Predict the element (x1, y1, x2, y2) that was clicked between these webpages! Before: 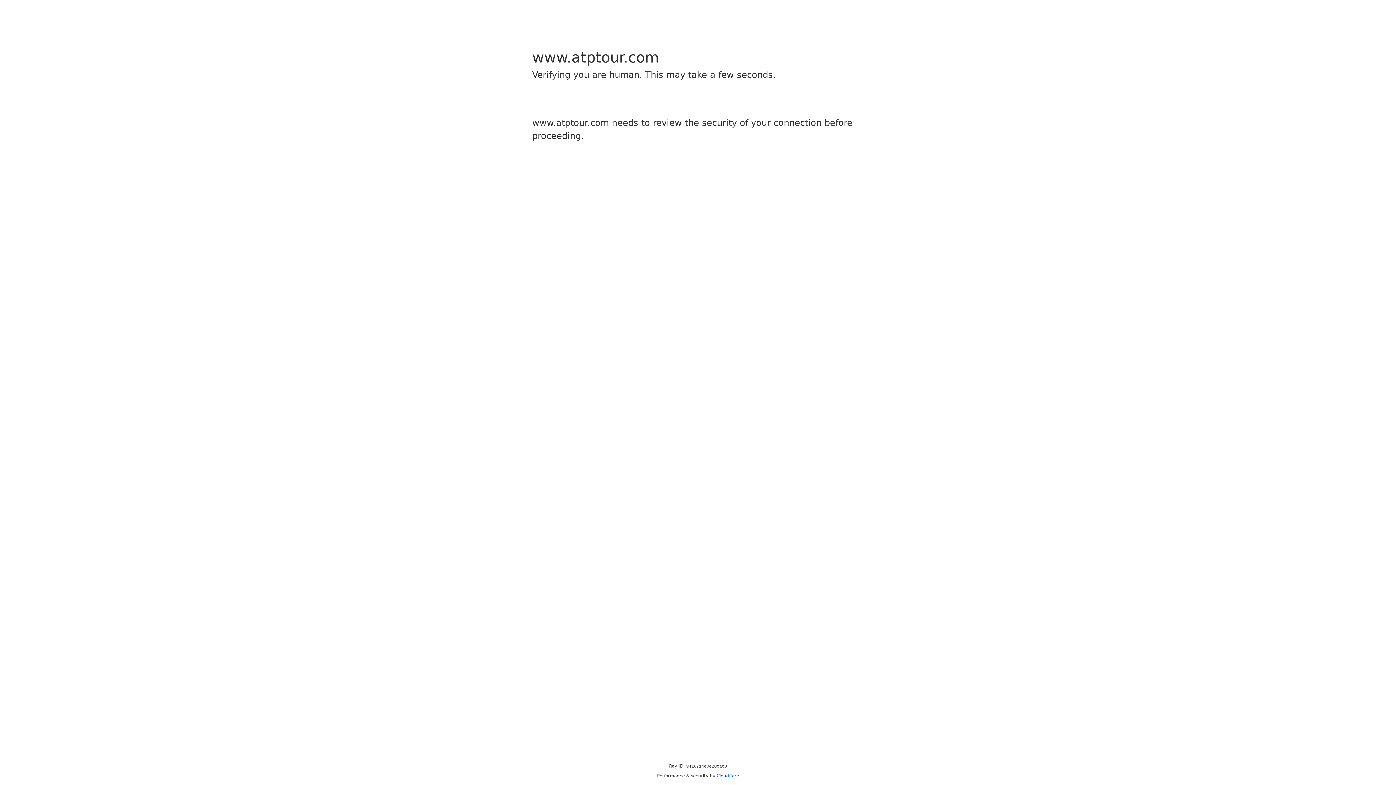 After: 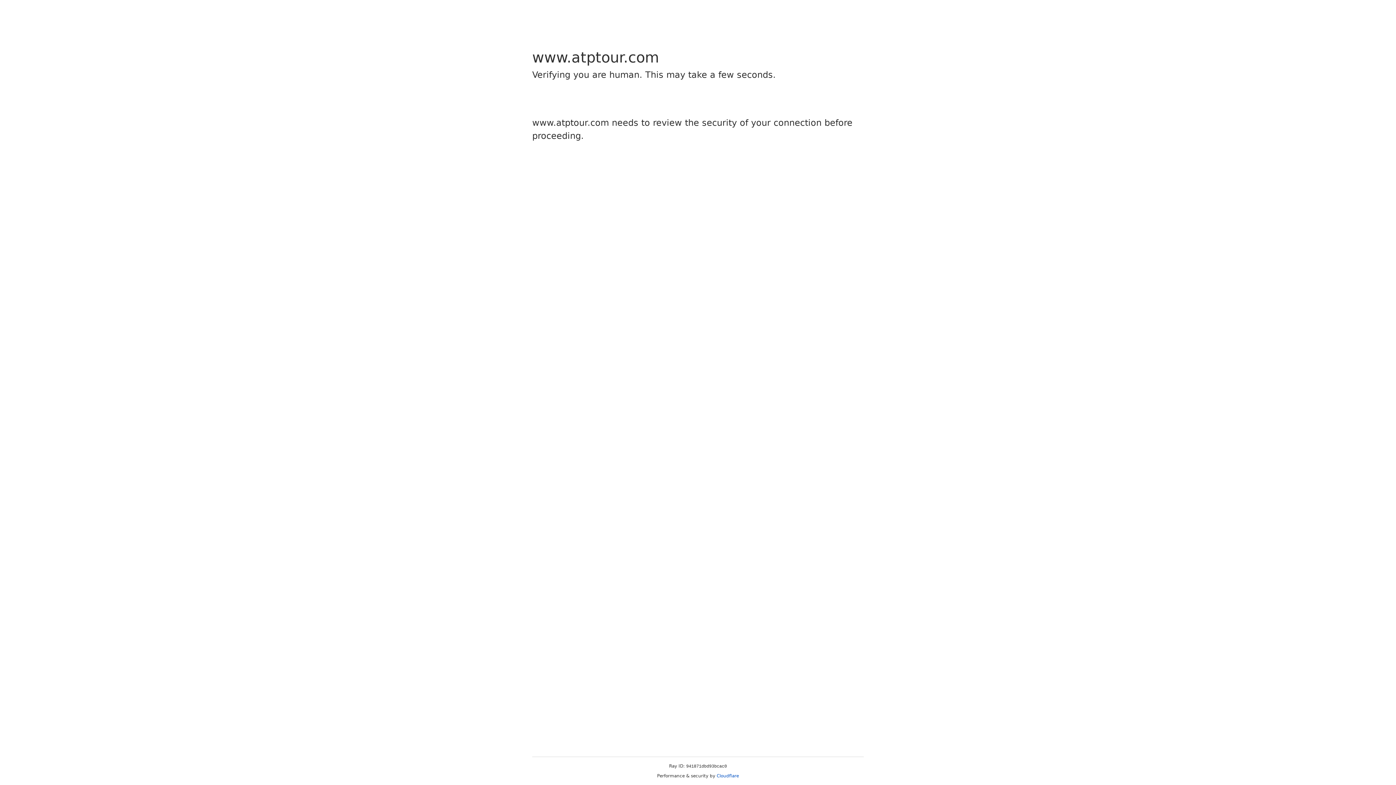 Action: bbox: (716, 773, 739, 778) label: Cloudflare